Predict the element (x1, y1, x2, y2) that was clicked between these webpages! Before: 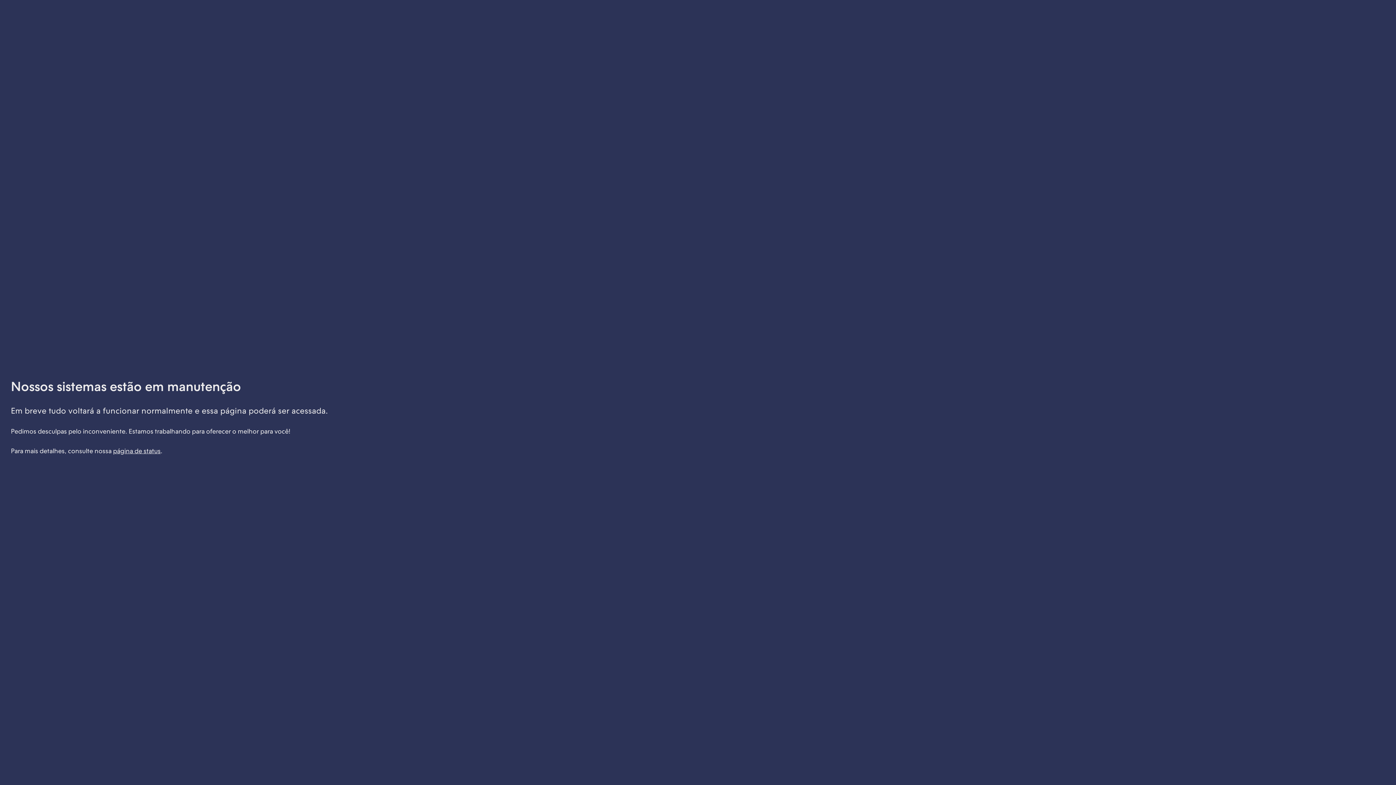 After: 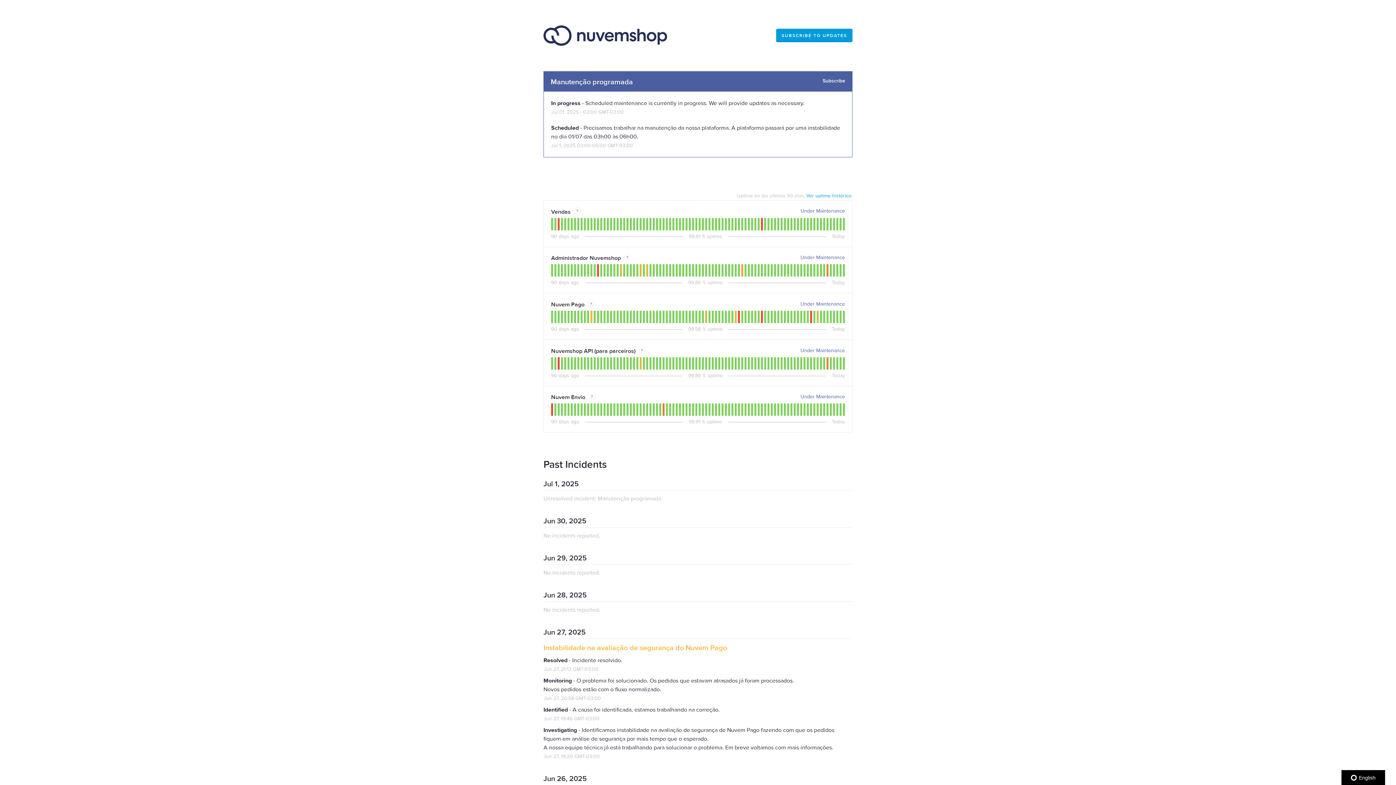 Action: label: página de status bbox: (113, 447, 160, 454)